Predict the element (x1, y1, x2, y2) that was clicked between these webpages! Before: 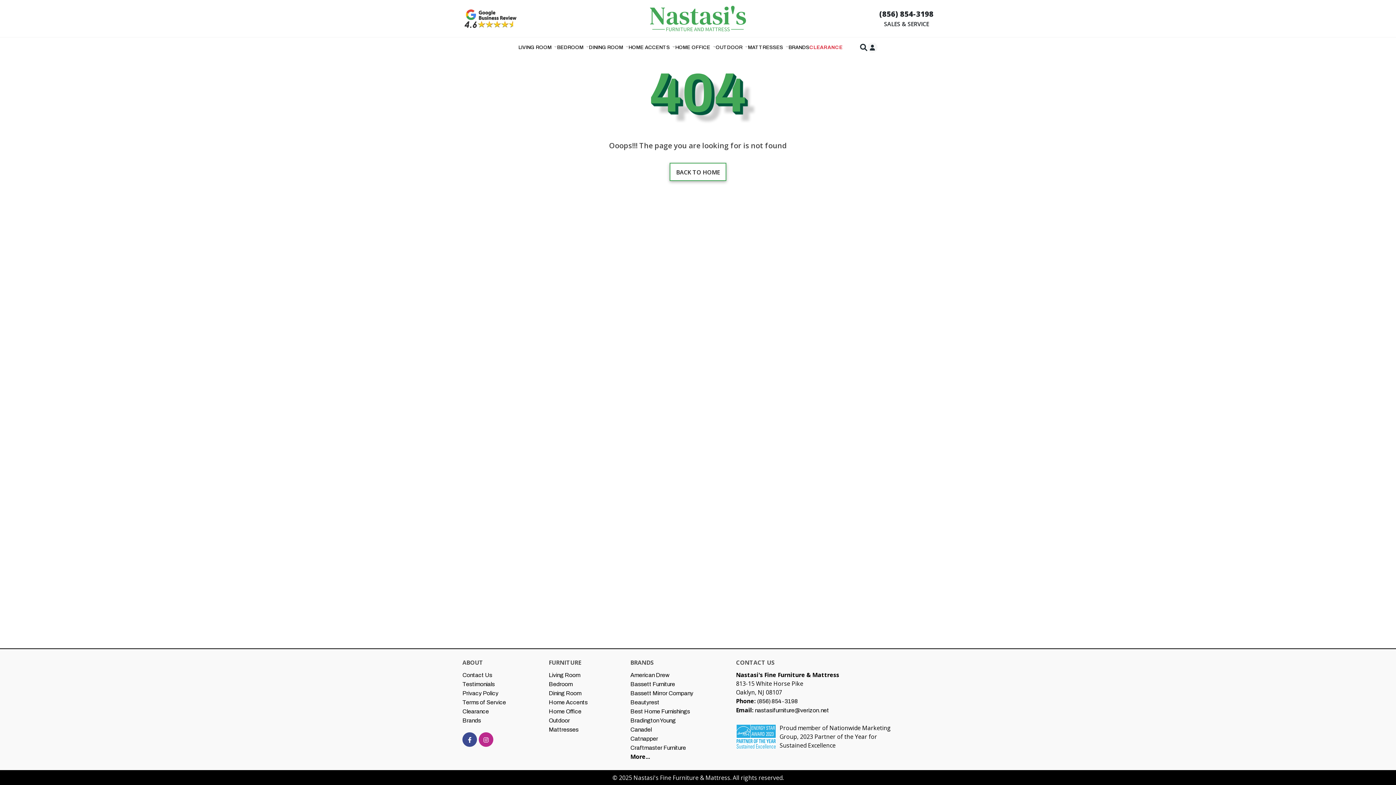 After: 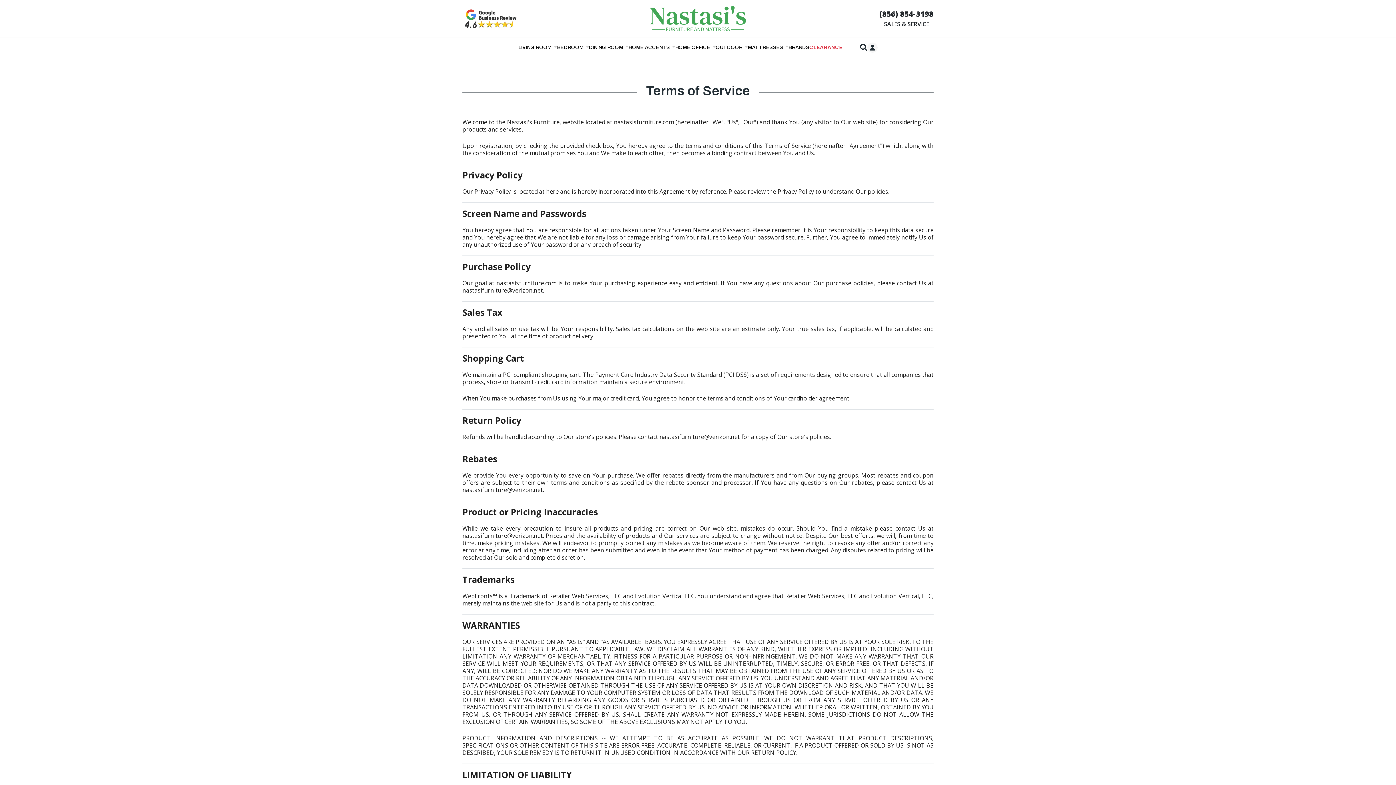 Action: bbox: (462, 698, 506, 707) label: Terms of Service